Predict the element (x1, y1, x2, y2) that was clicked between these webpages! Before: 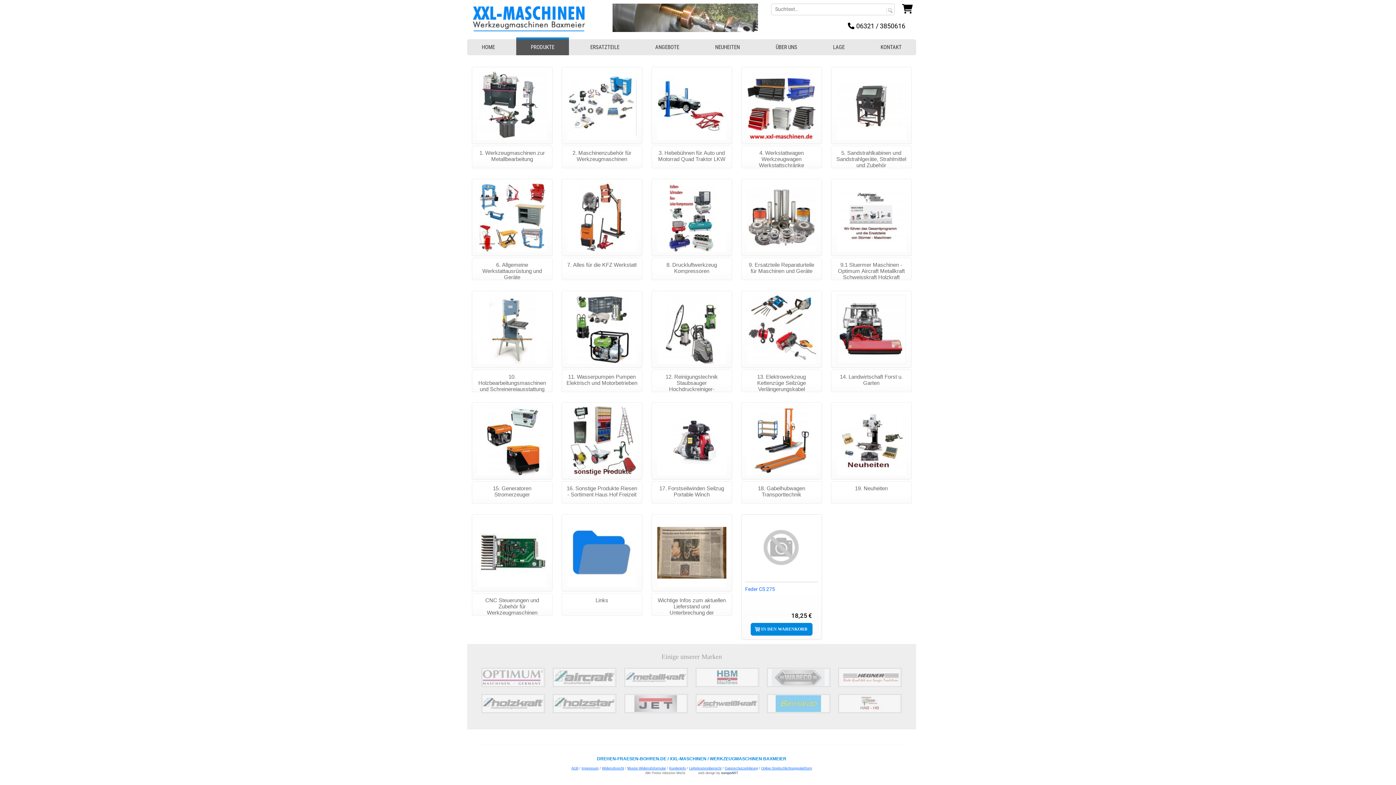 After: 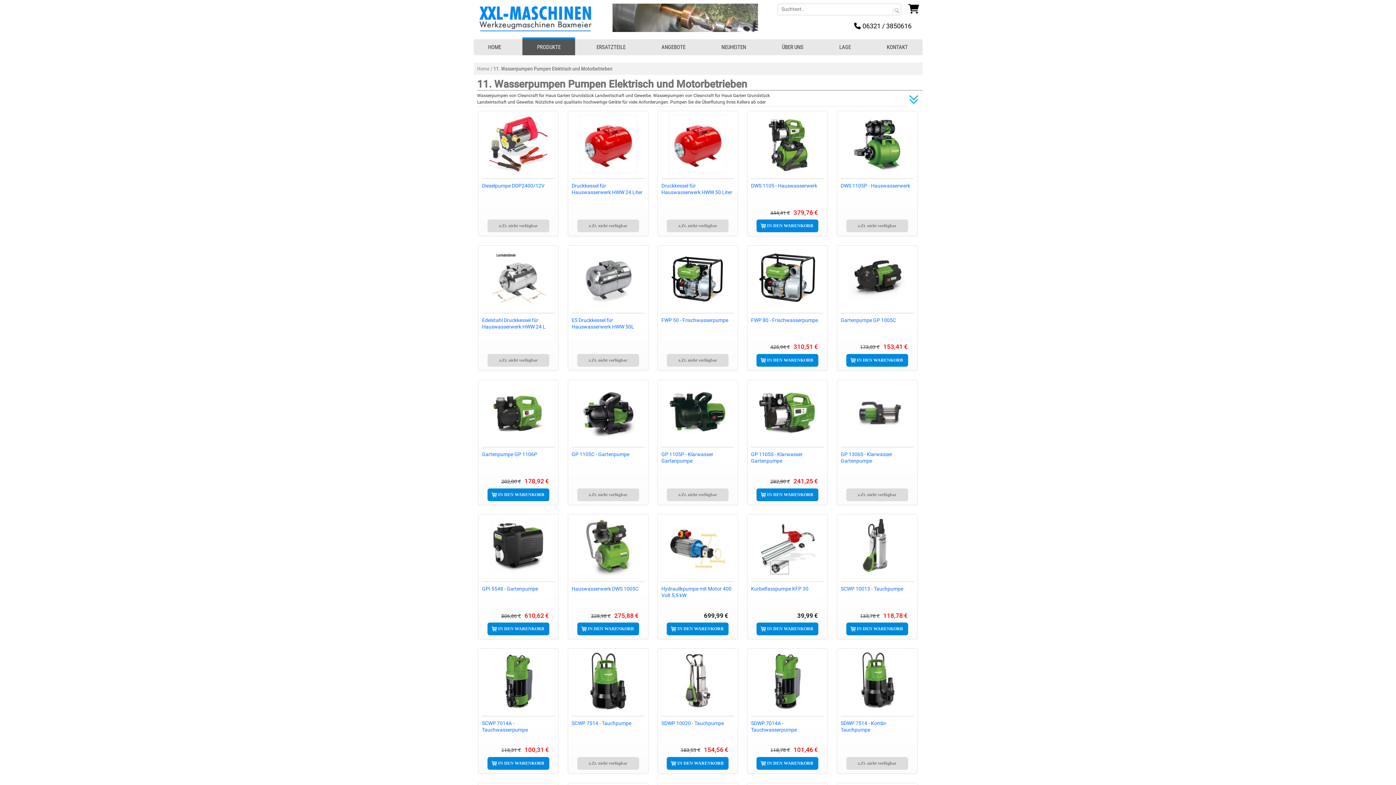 Action: bbox: (561, 290, 642, 367)